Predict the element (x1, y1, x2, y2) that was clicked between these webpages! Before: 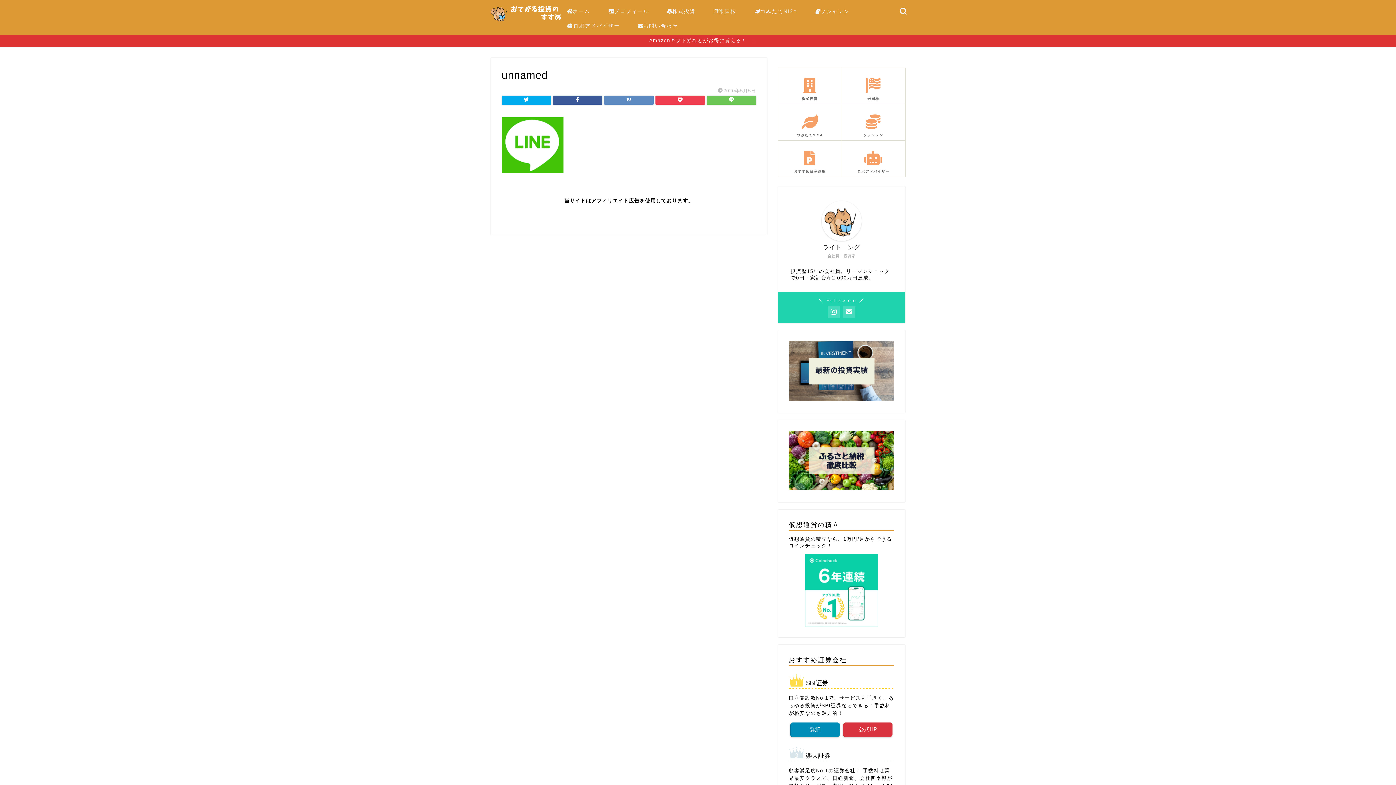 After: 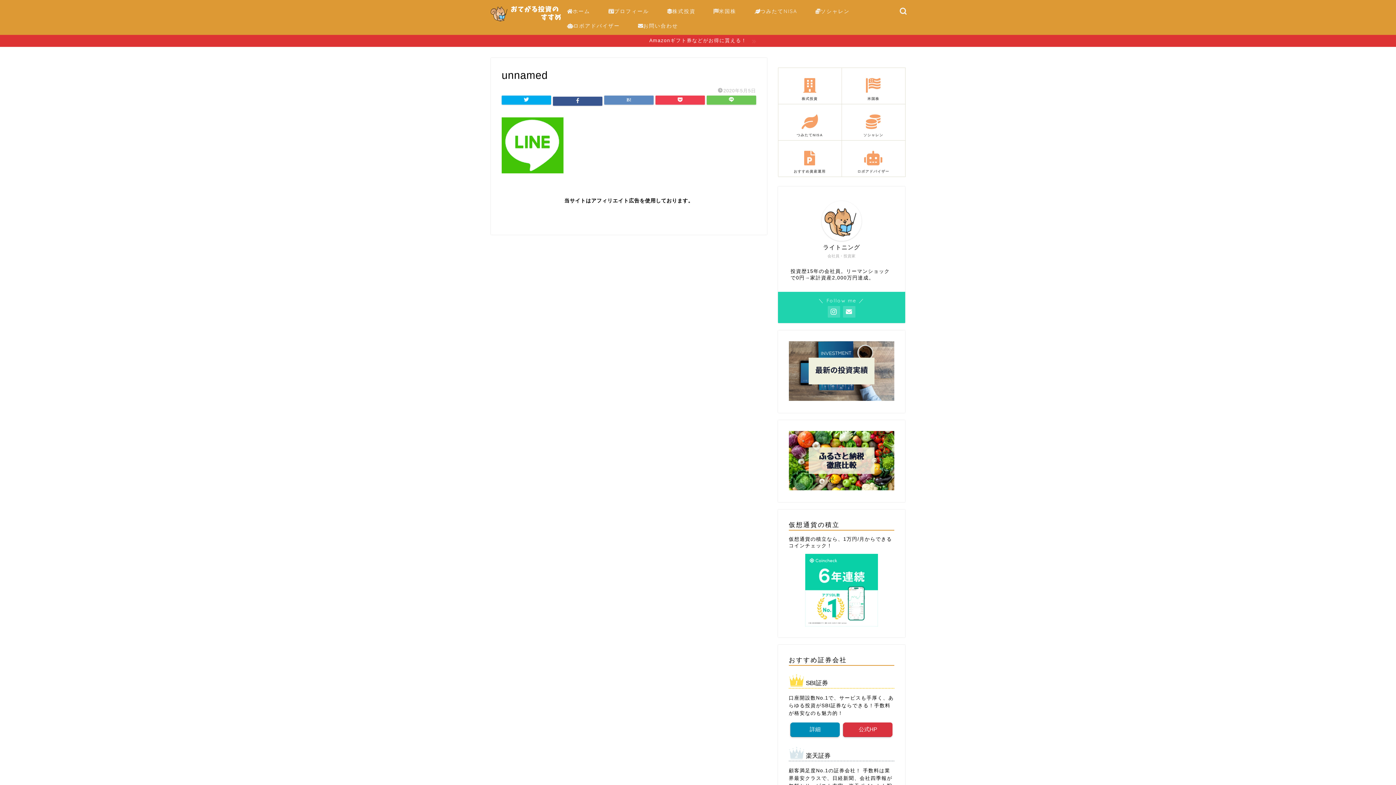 Action: bbox: (553, 95, 602, 104)